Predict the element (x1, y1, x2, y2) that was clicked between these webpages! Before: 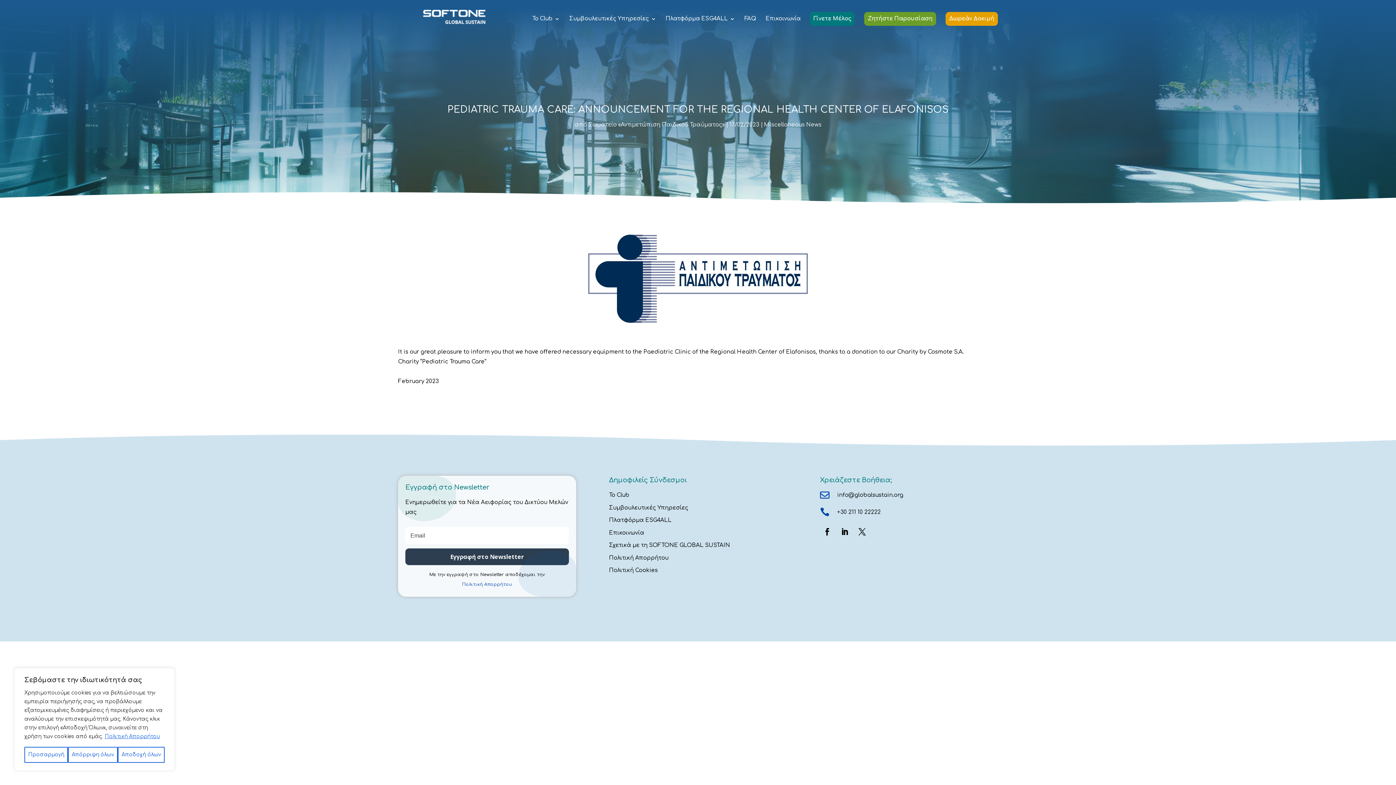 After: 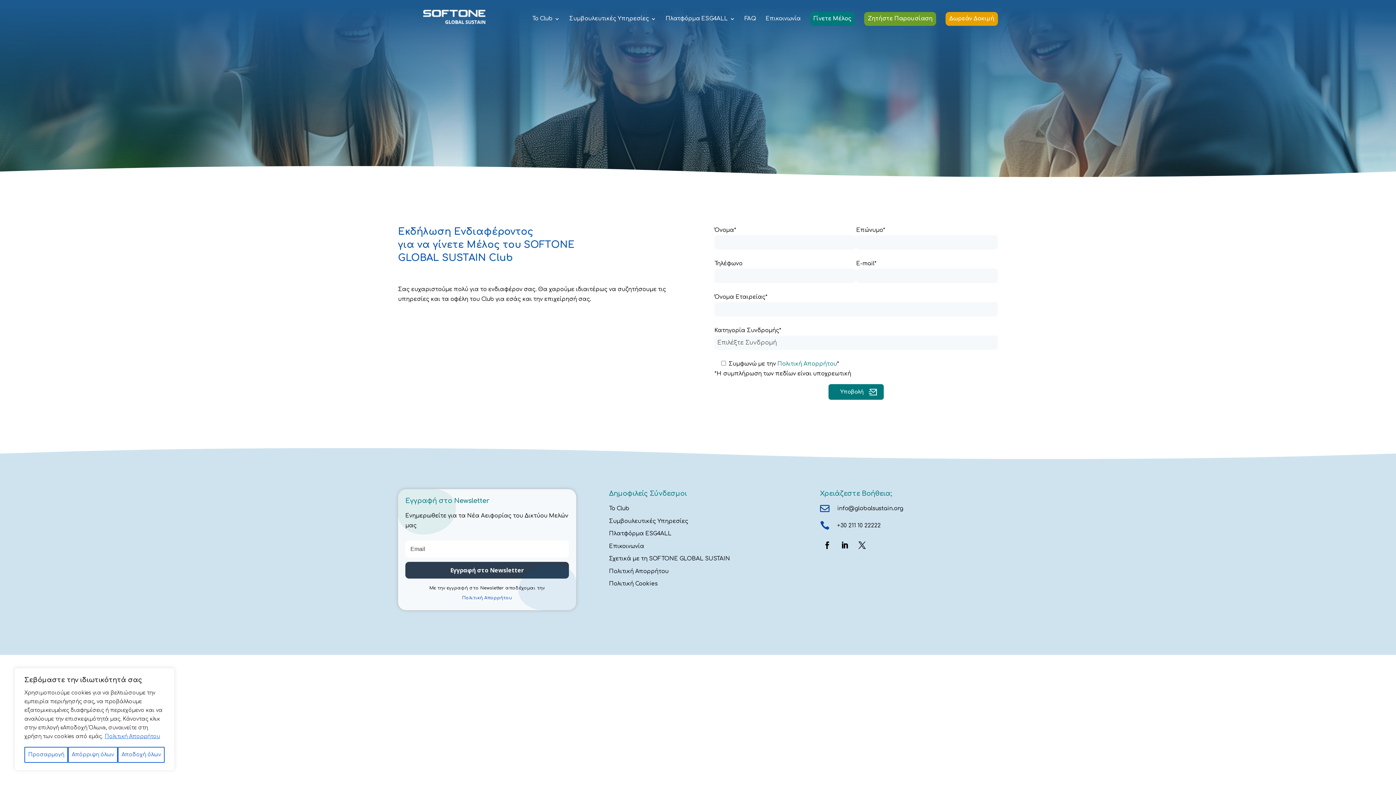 Action: label: Γίνετε Μέλος bbox: (810, 12, 854, 25)